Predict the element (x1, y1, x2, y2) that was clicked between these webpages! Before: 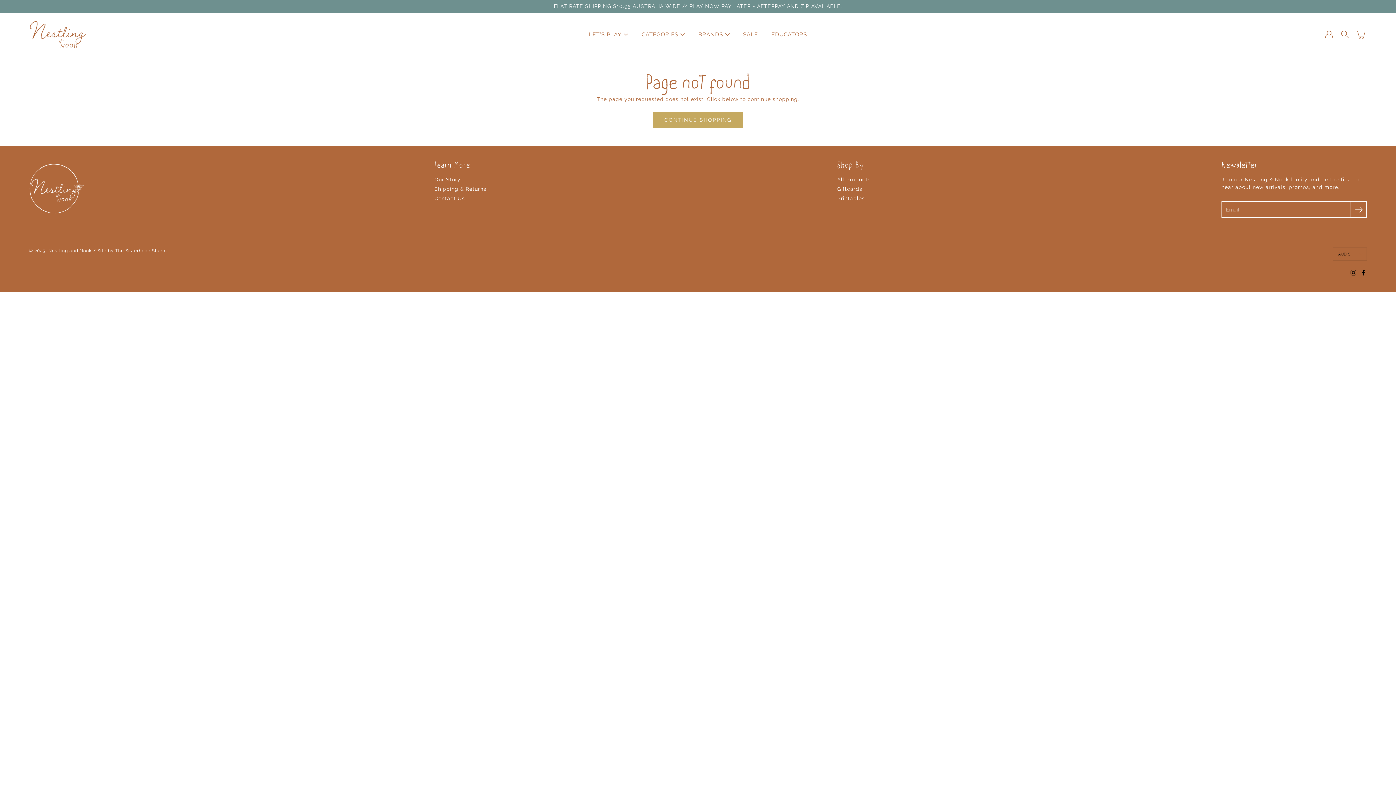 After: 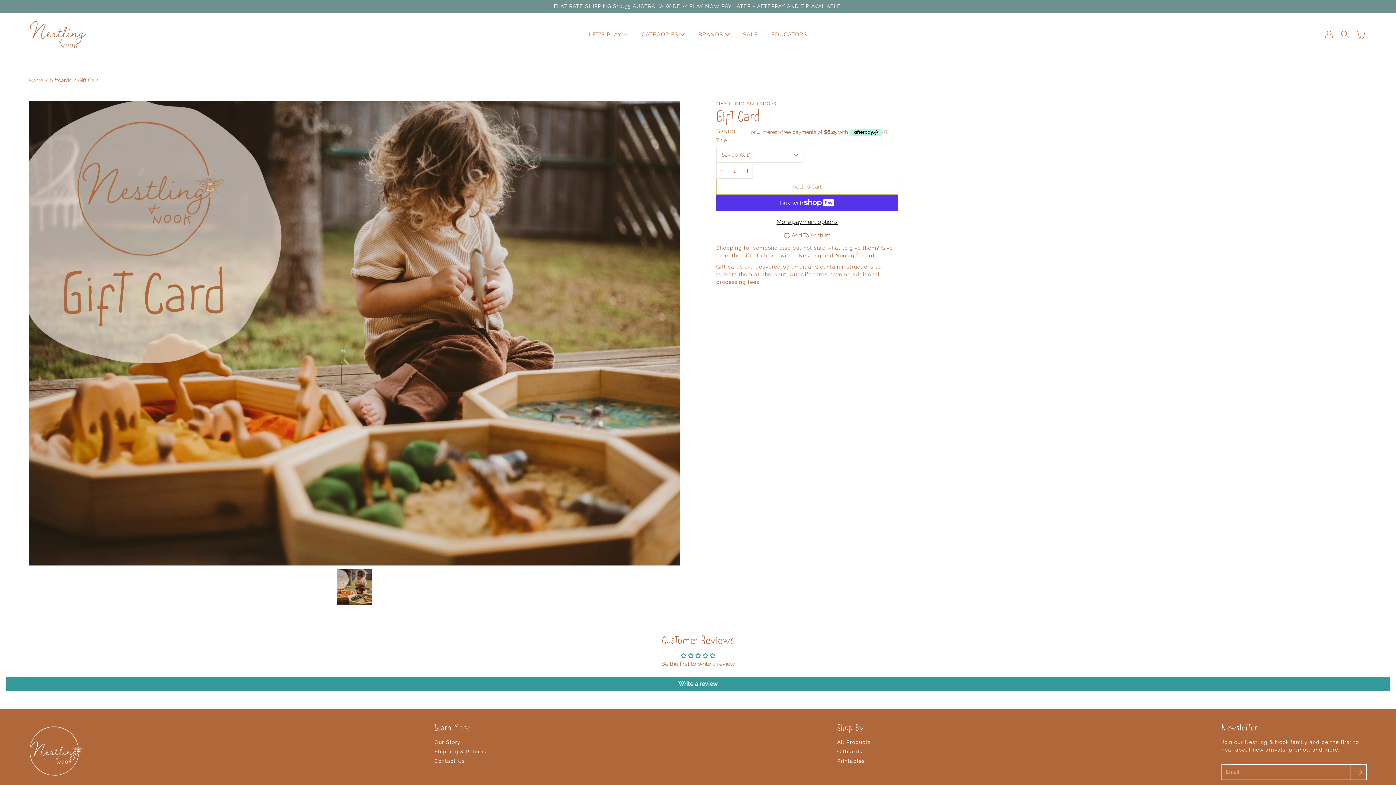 Action: bbox: (837, 186, 862, 192) label: Giftcards